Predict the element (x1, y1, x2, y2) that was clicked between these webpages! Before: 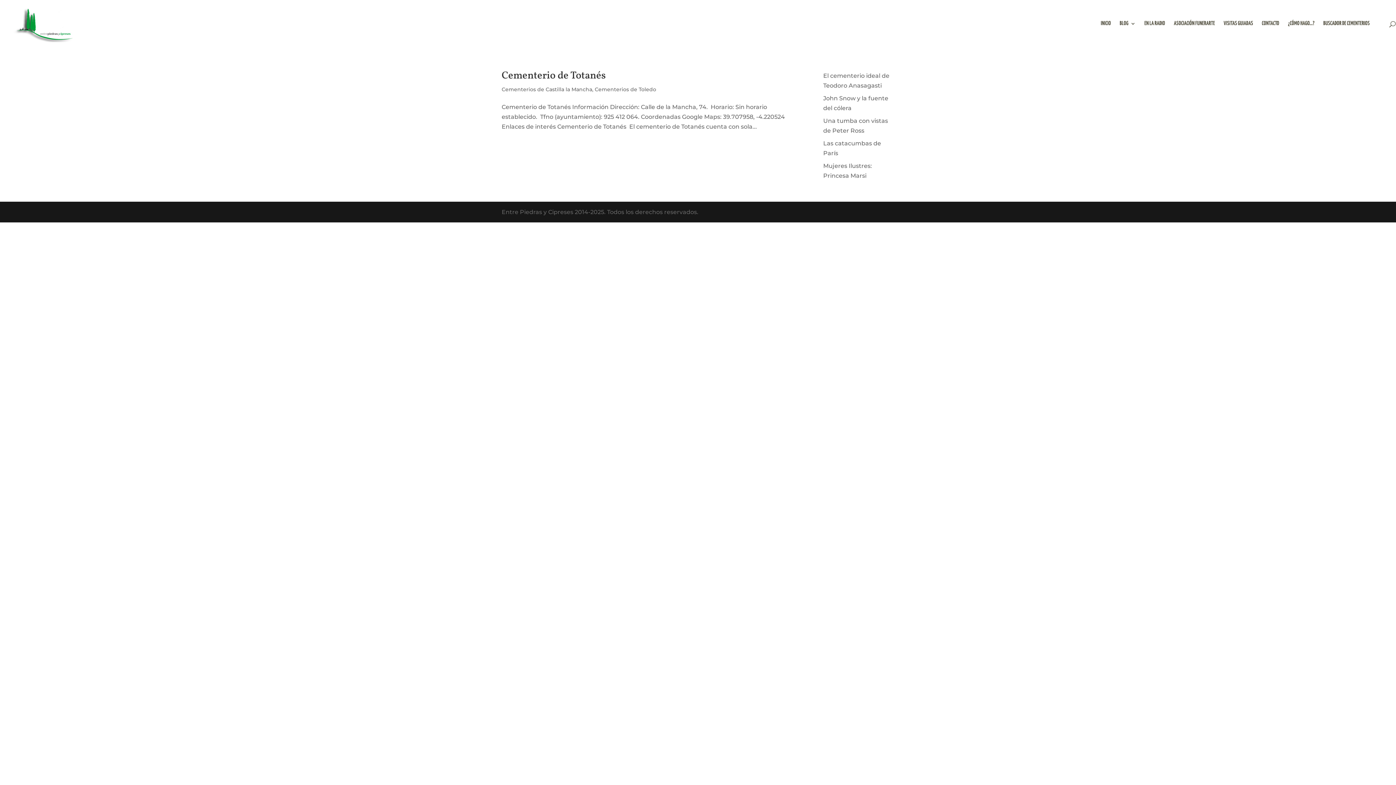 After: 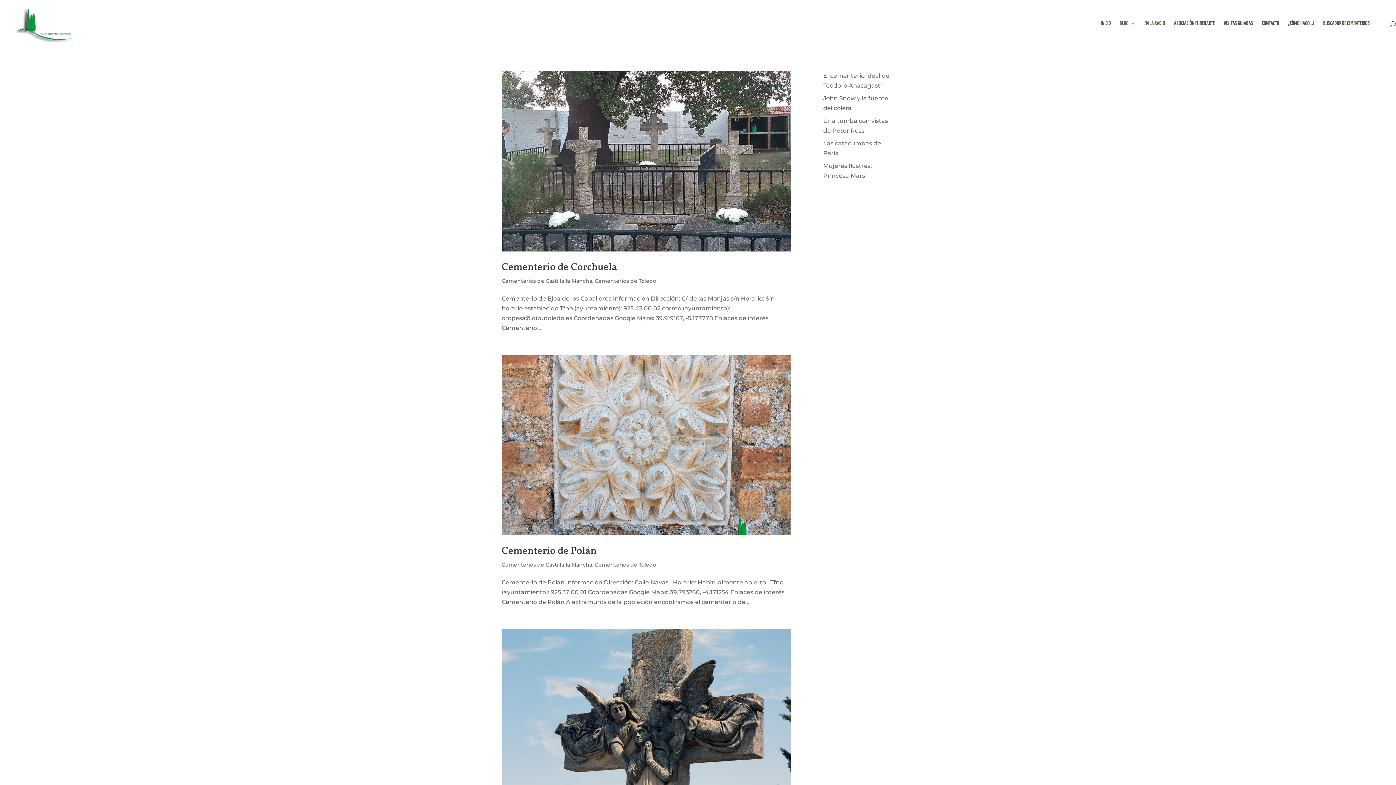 Action: bbox: (594, 86, 656, 92) label: Cementerios de Toledo